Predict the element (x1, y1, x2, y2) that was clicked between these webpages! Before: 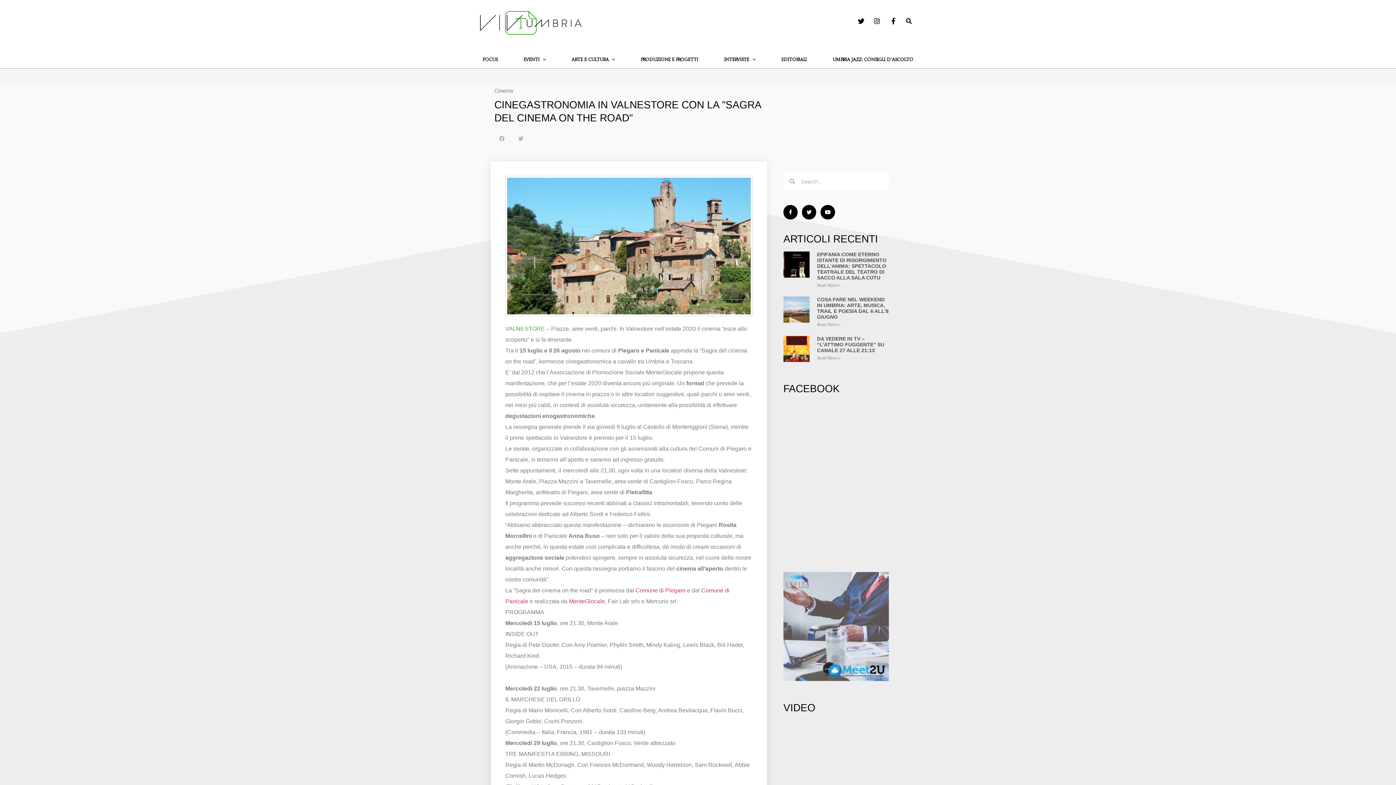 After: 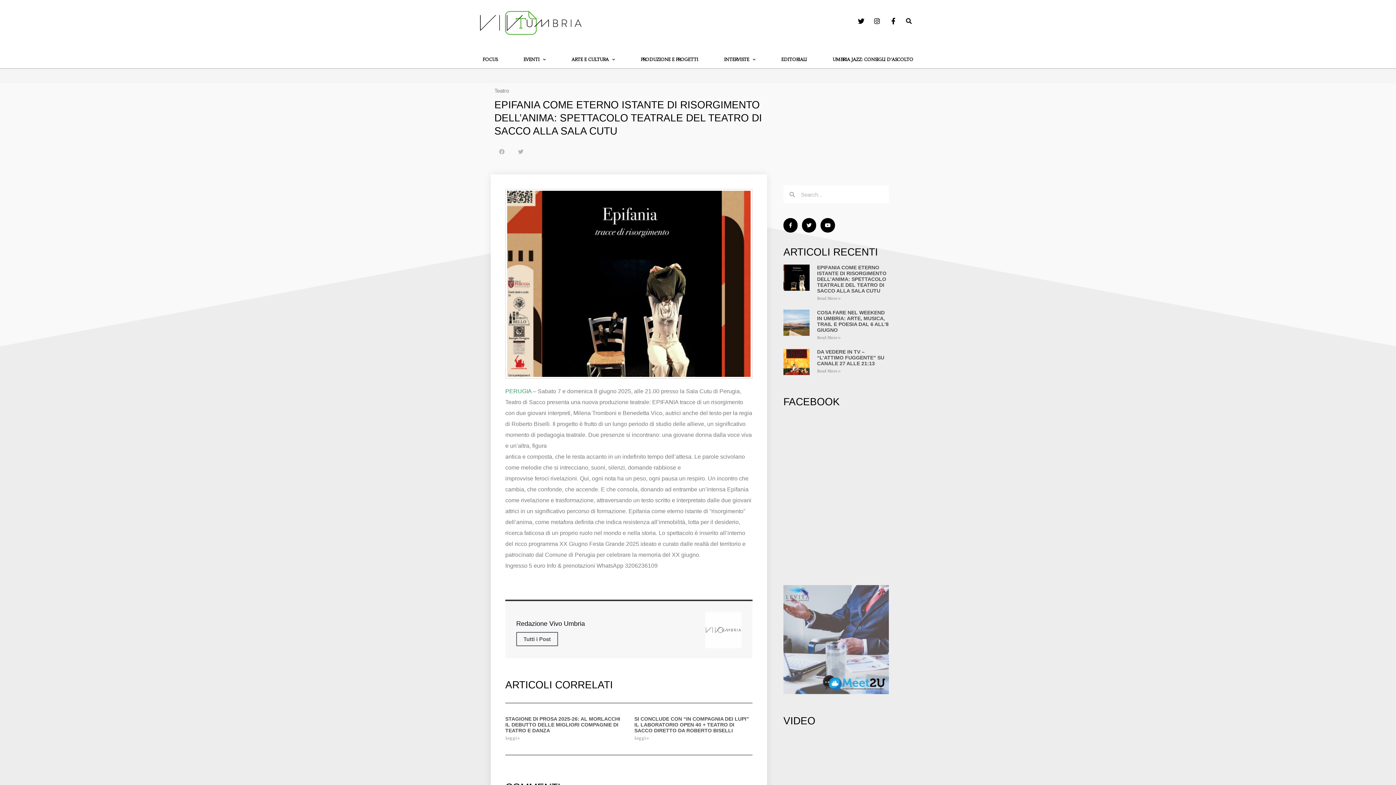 Action: bbox: (783, 251, 809, 289)